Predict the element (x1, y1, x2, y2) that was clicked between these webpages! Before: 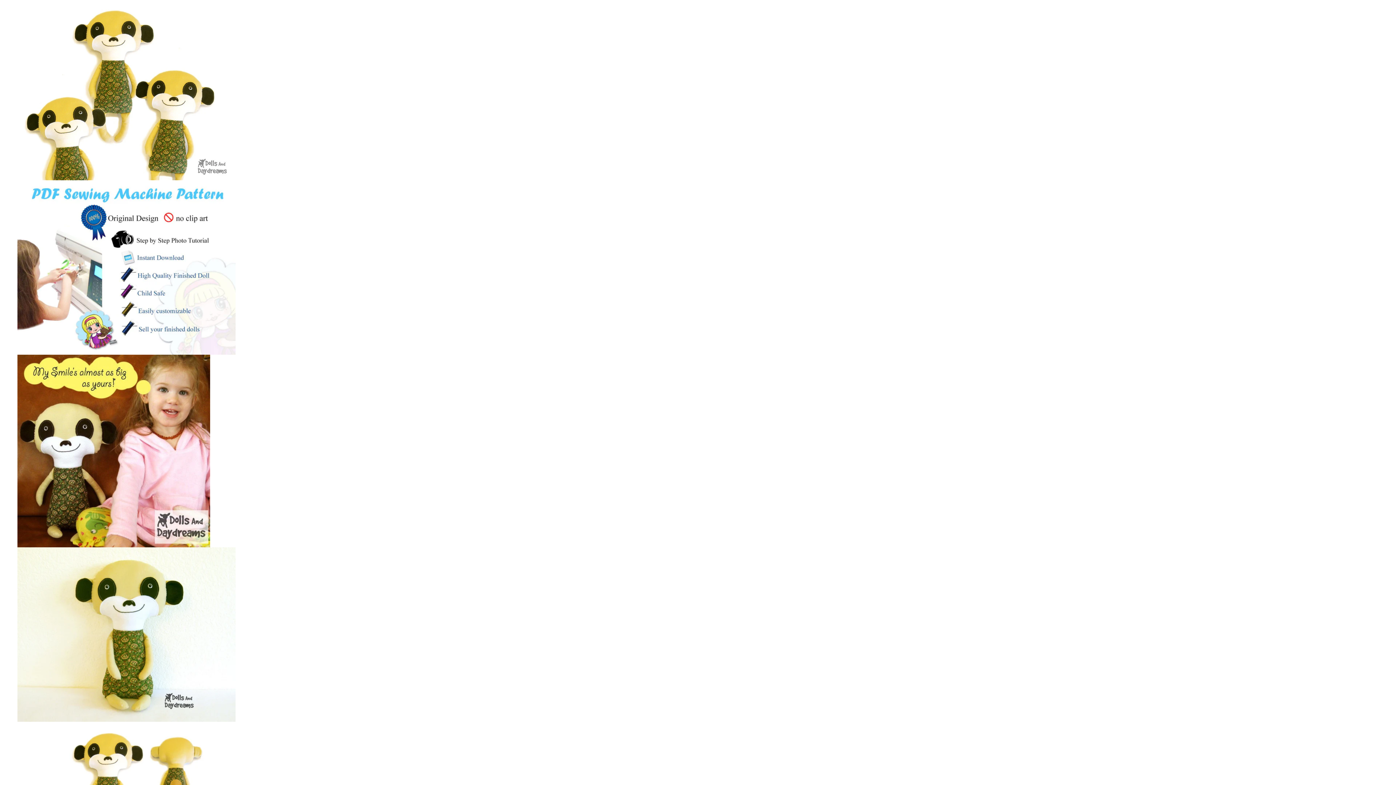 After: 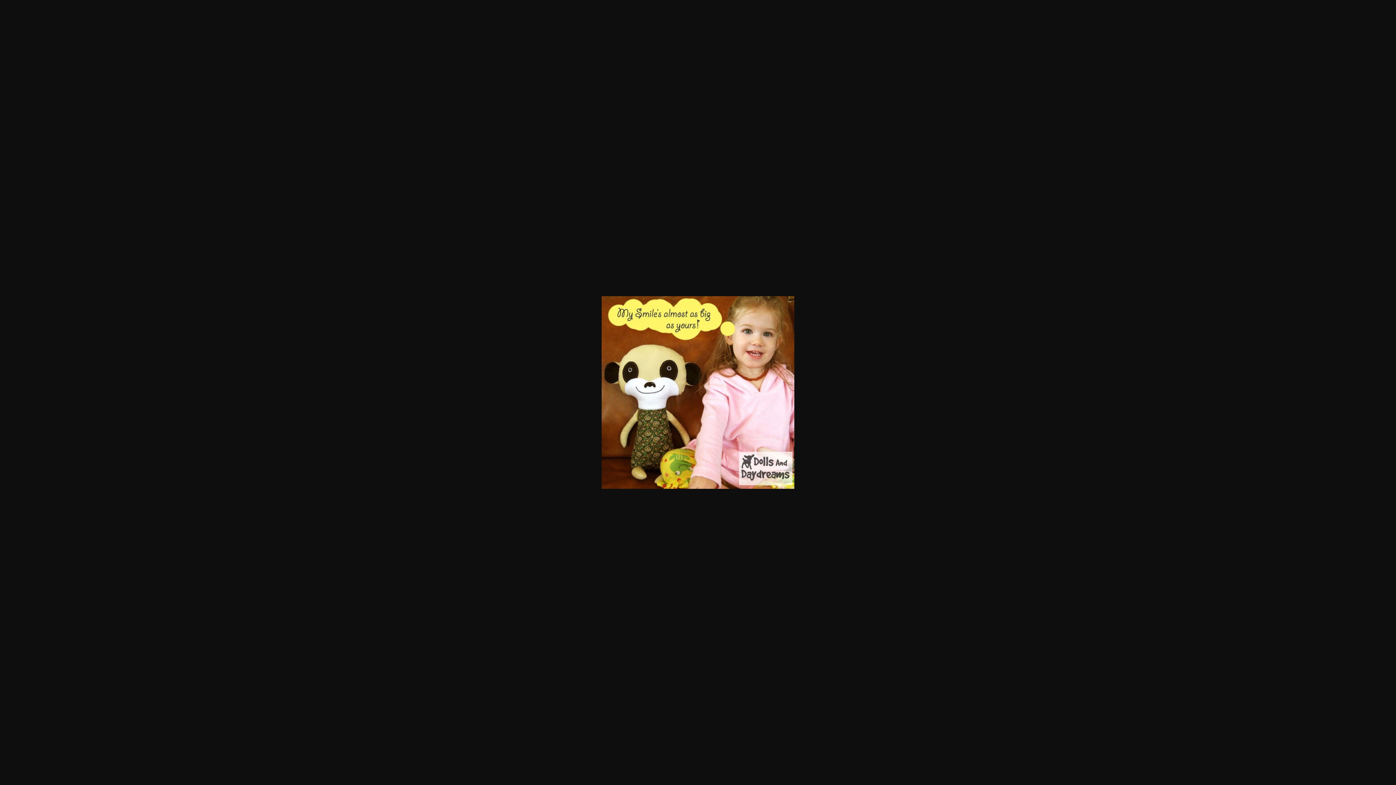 Action: bbox: (17, 542, 210, 548)